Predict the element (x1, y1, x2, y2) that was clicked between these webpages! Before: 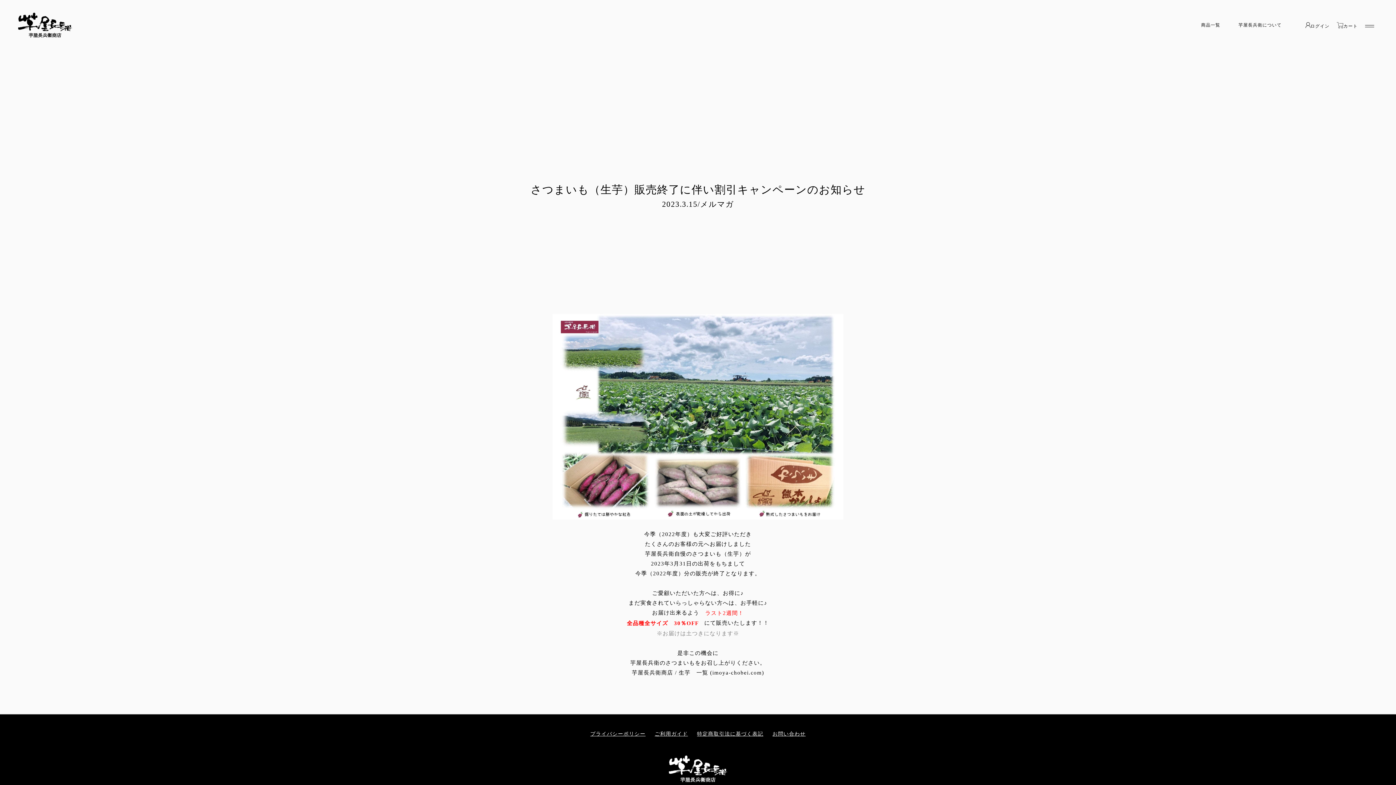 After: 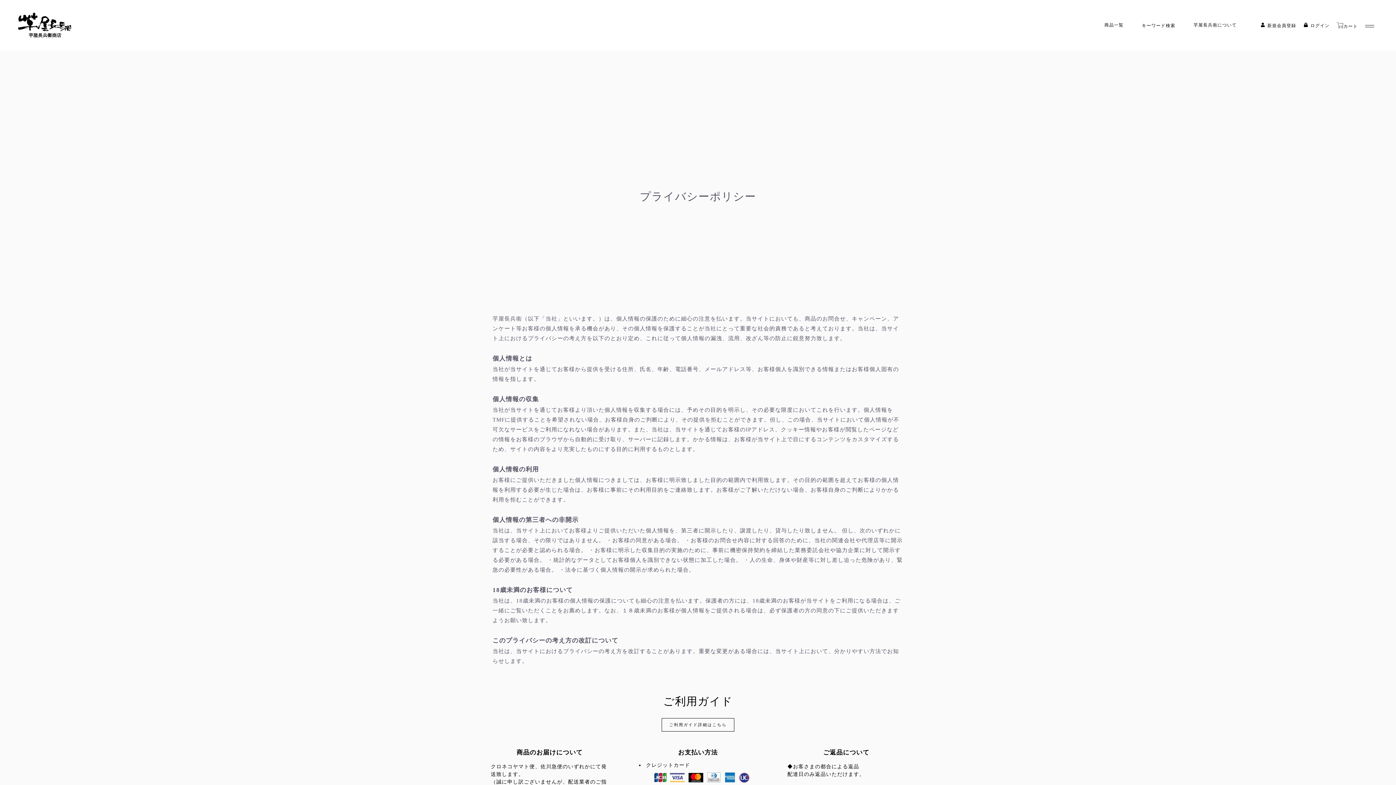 Action: bbox: (590, 730, 645, 737) label: プライバシーポリシー